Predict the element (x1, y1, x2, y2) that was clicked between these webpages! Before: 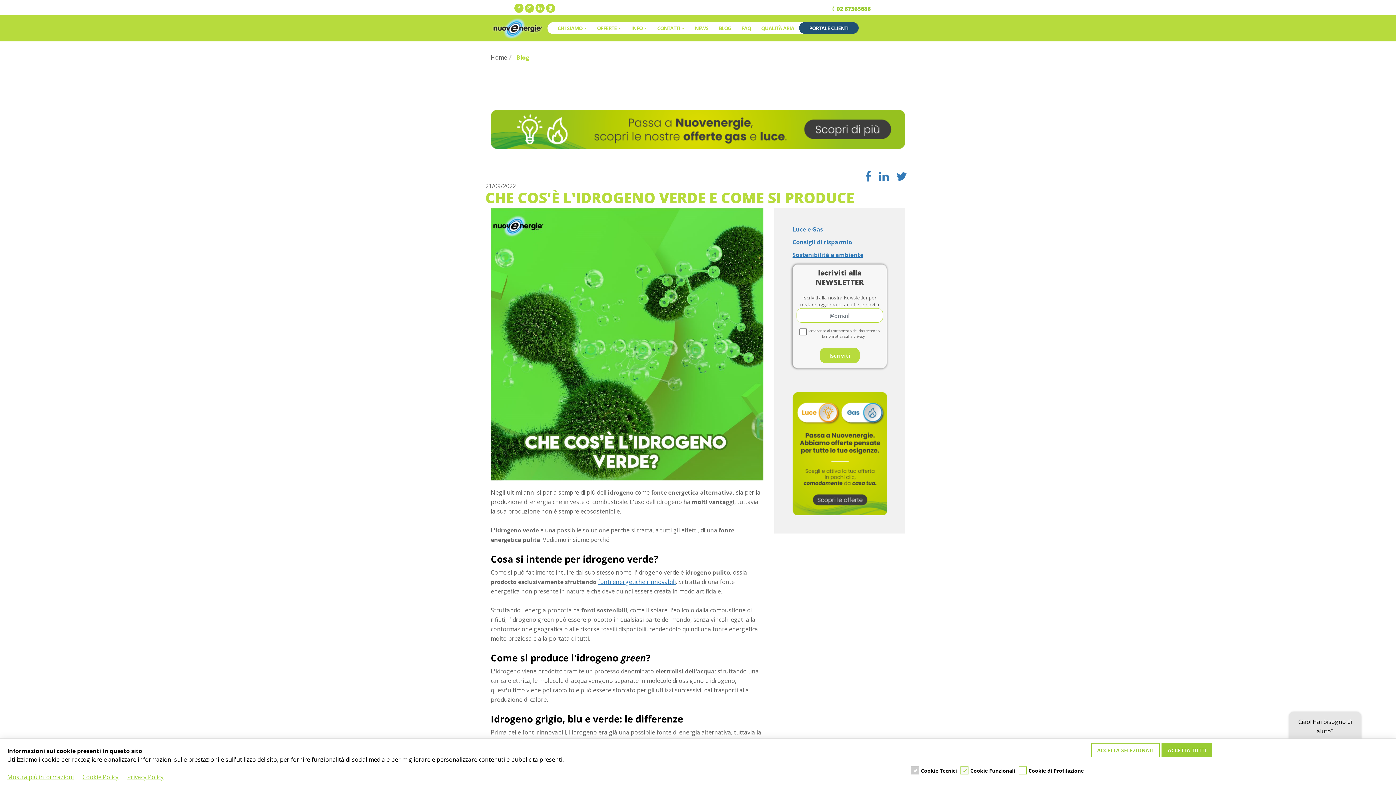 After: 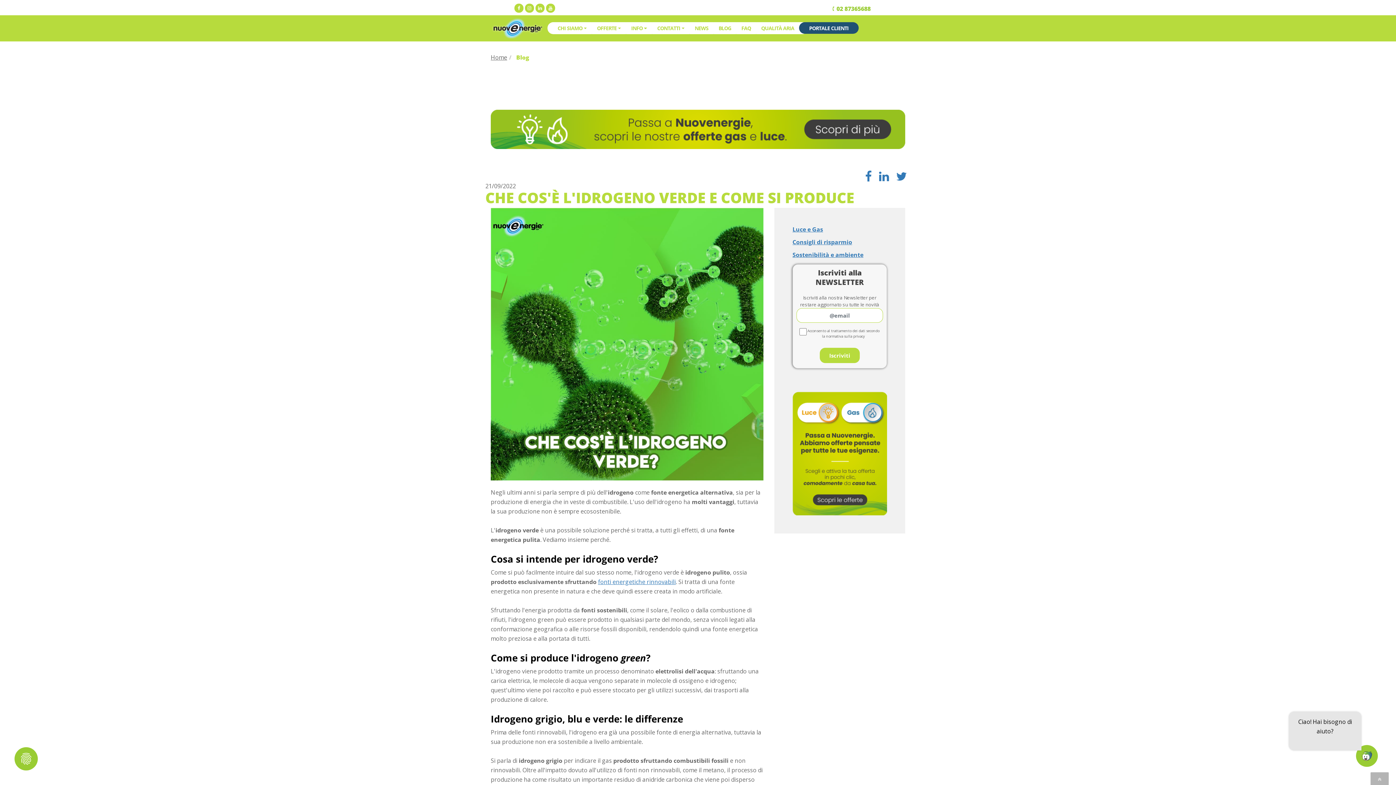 Action: label: ACCETTA SELEZIONATI bbox: (1091, 743, 1160, 757)